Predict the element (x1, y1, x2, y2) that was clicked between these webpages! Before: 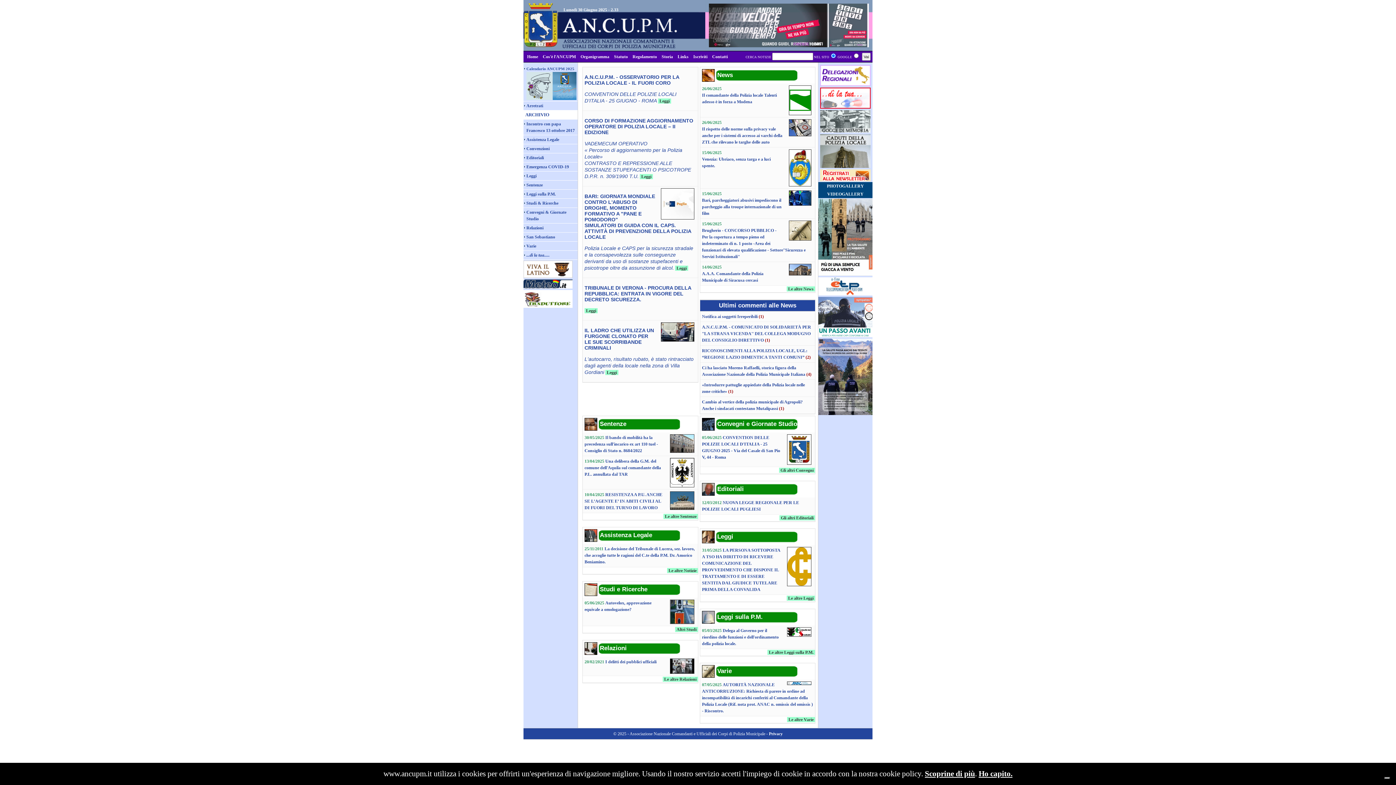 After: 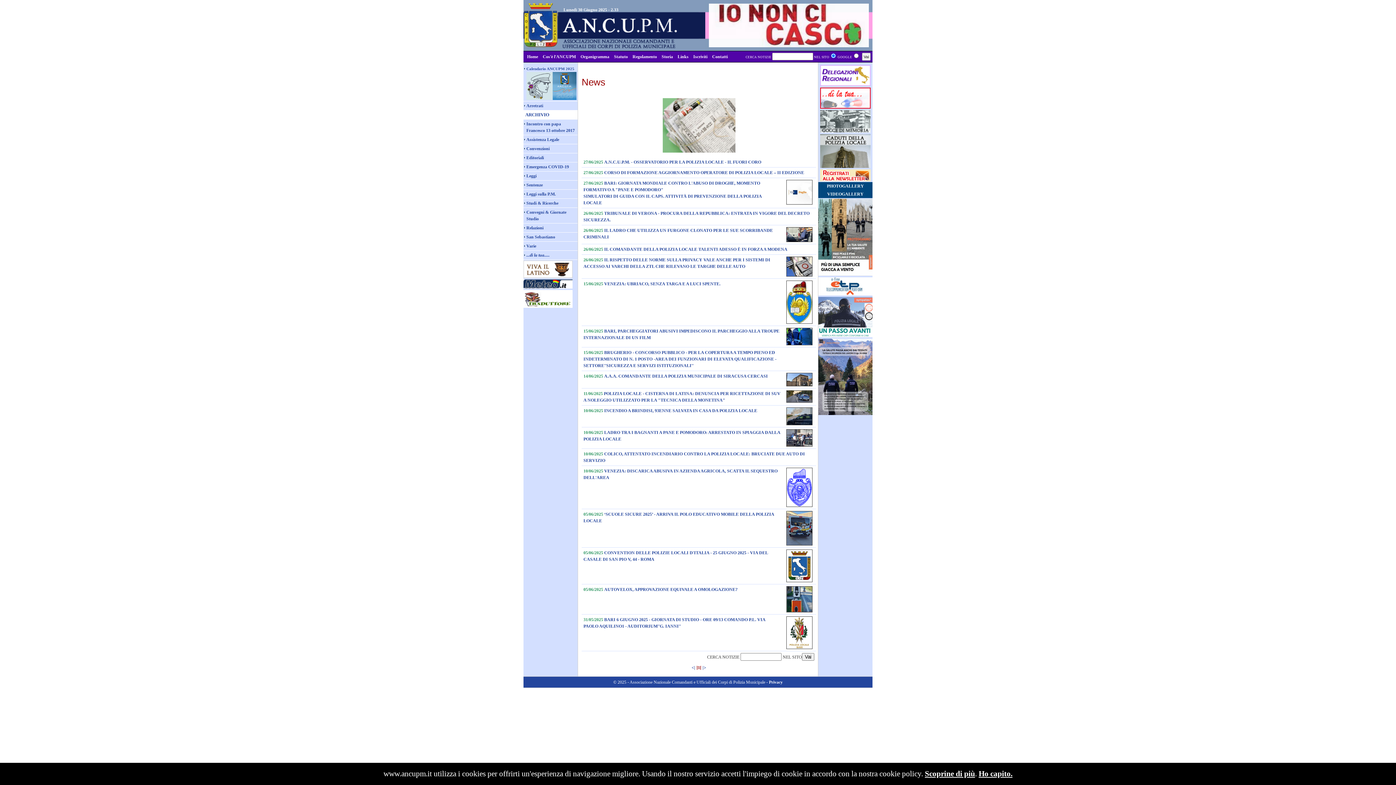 Action: bbox: (786, 286, 815, 291) label: Le altre News